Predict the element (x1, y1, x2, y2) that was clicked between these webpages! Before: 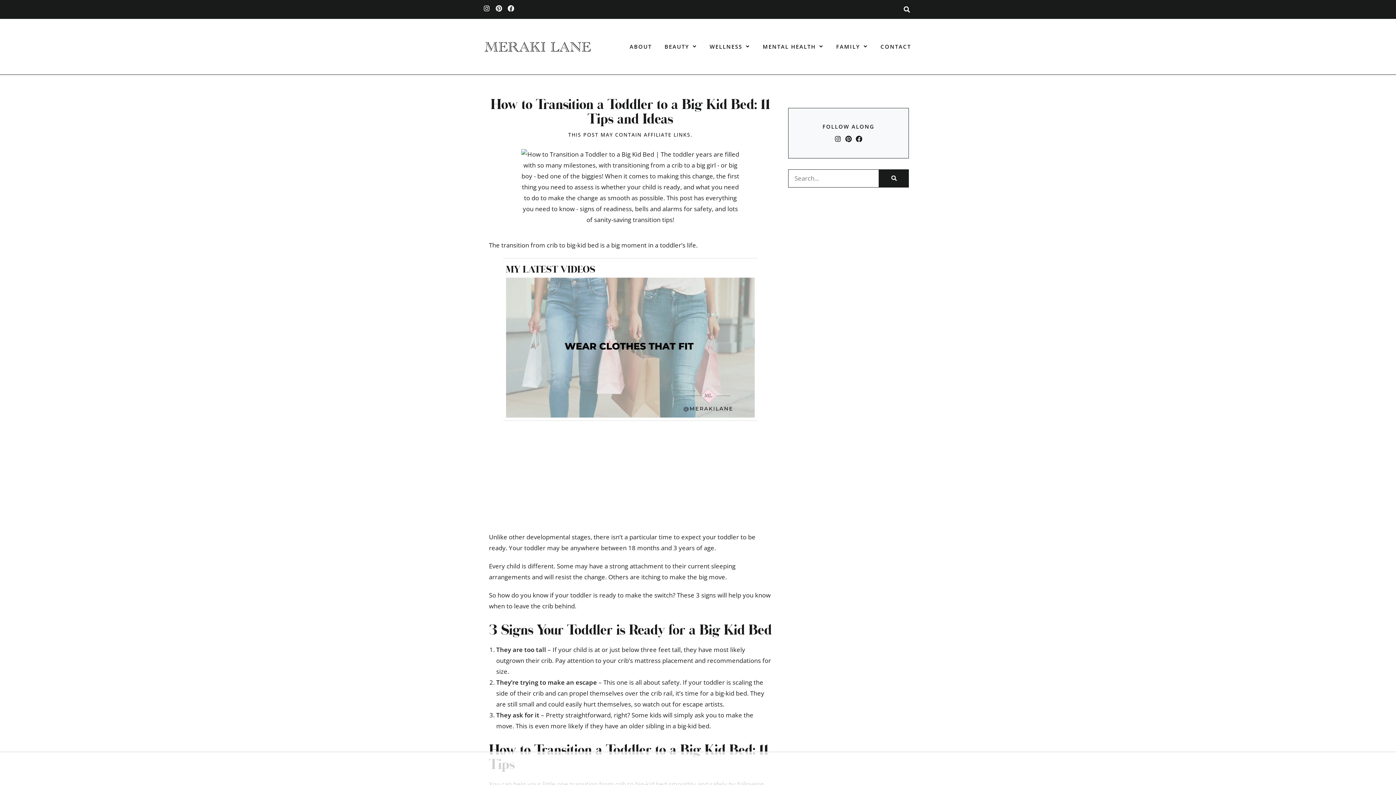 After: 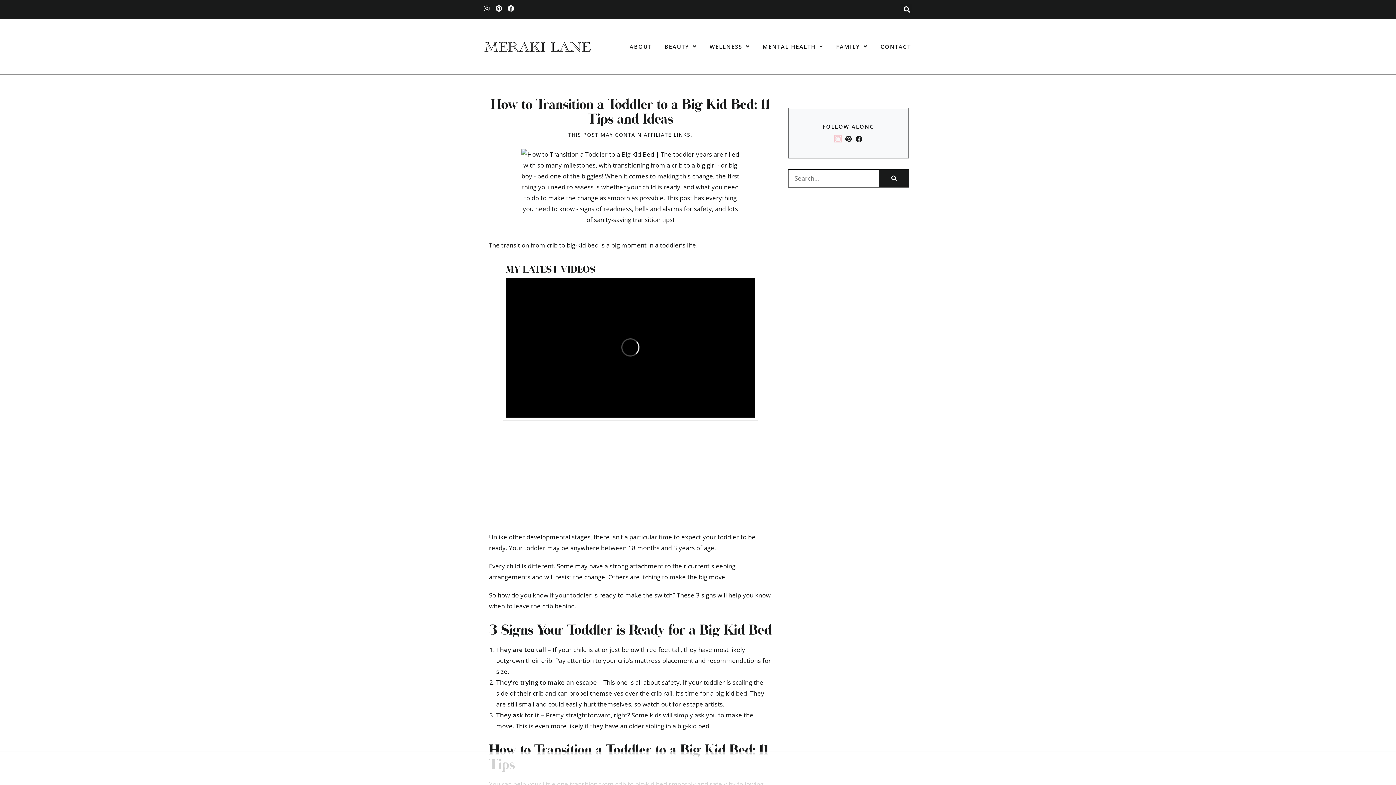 Action: label: Instagram bbox: (834, 135, 841, 142)